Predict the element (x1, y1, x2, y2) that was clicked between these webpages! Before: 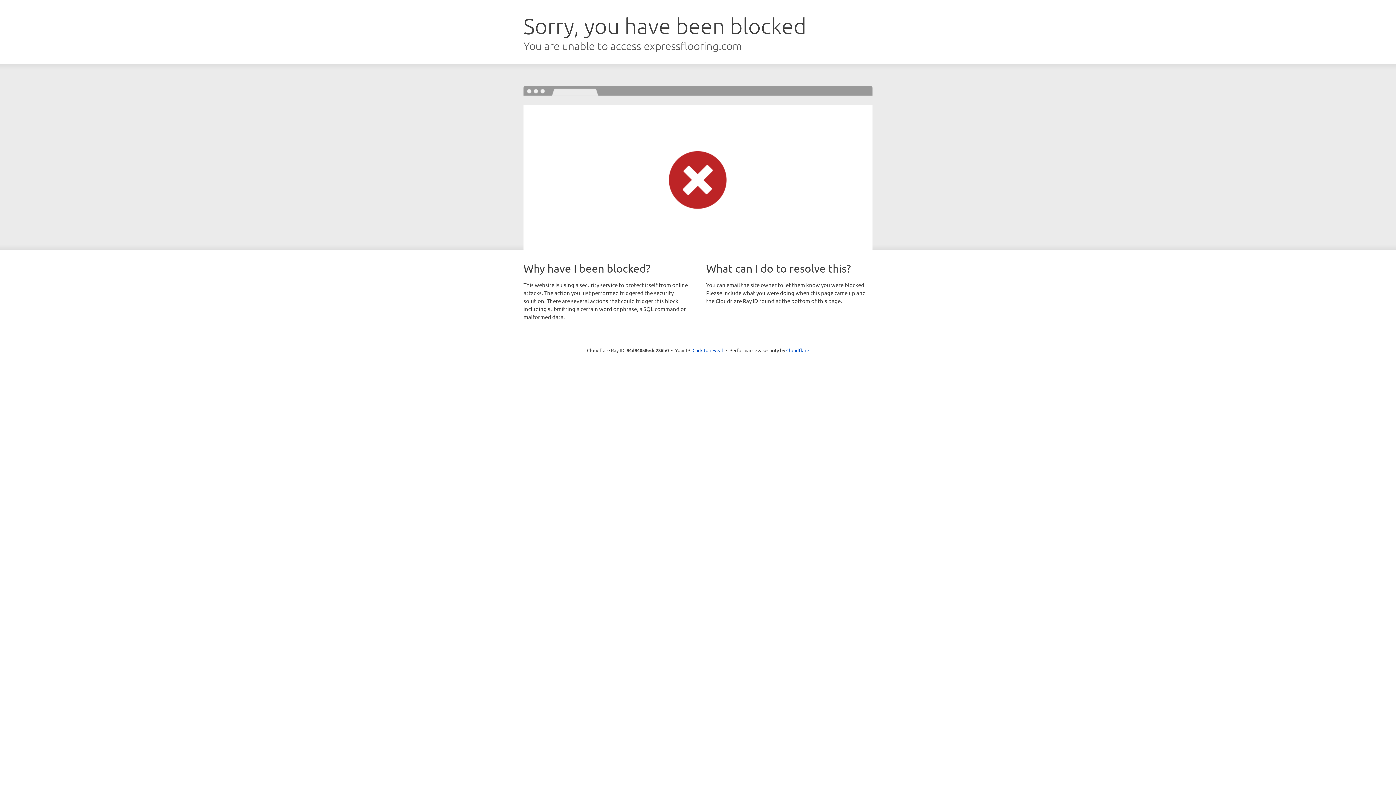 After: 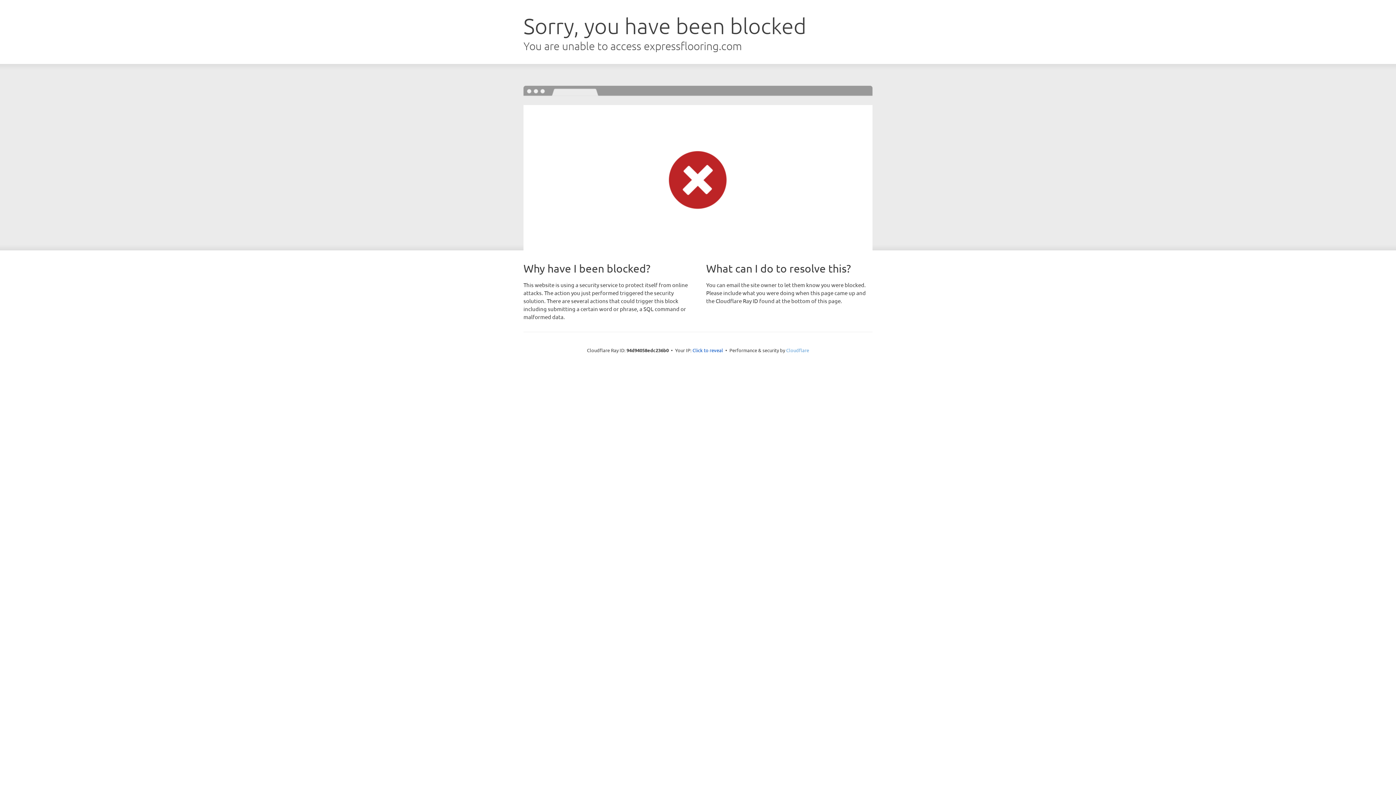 Action: bbox: (786, 347, 809, 353) label: Cloudflare